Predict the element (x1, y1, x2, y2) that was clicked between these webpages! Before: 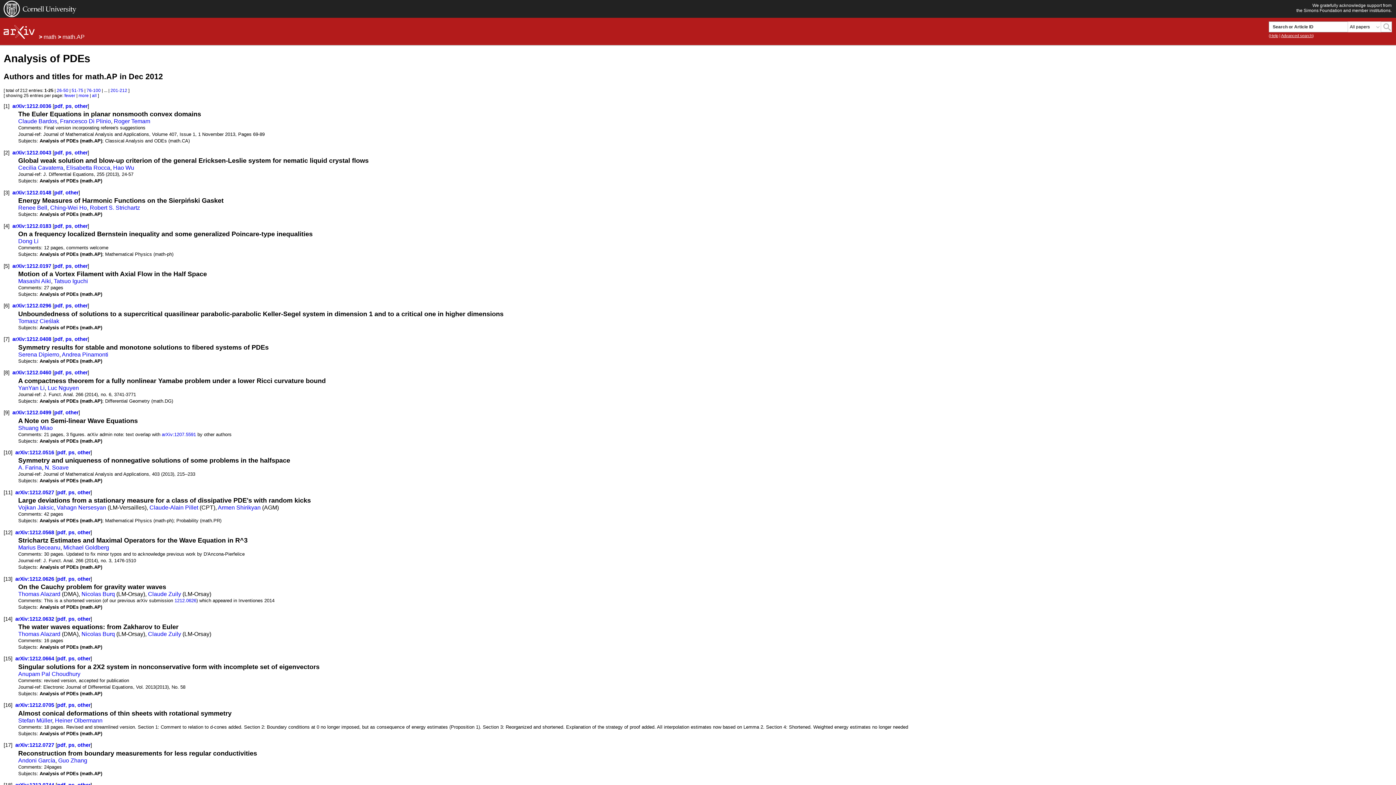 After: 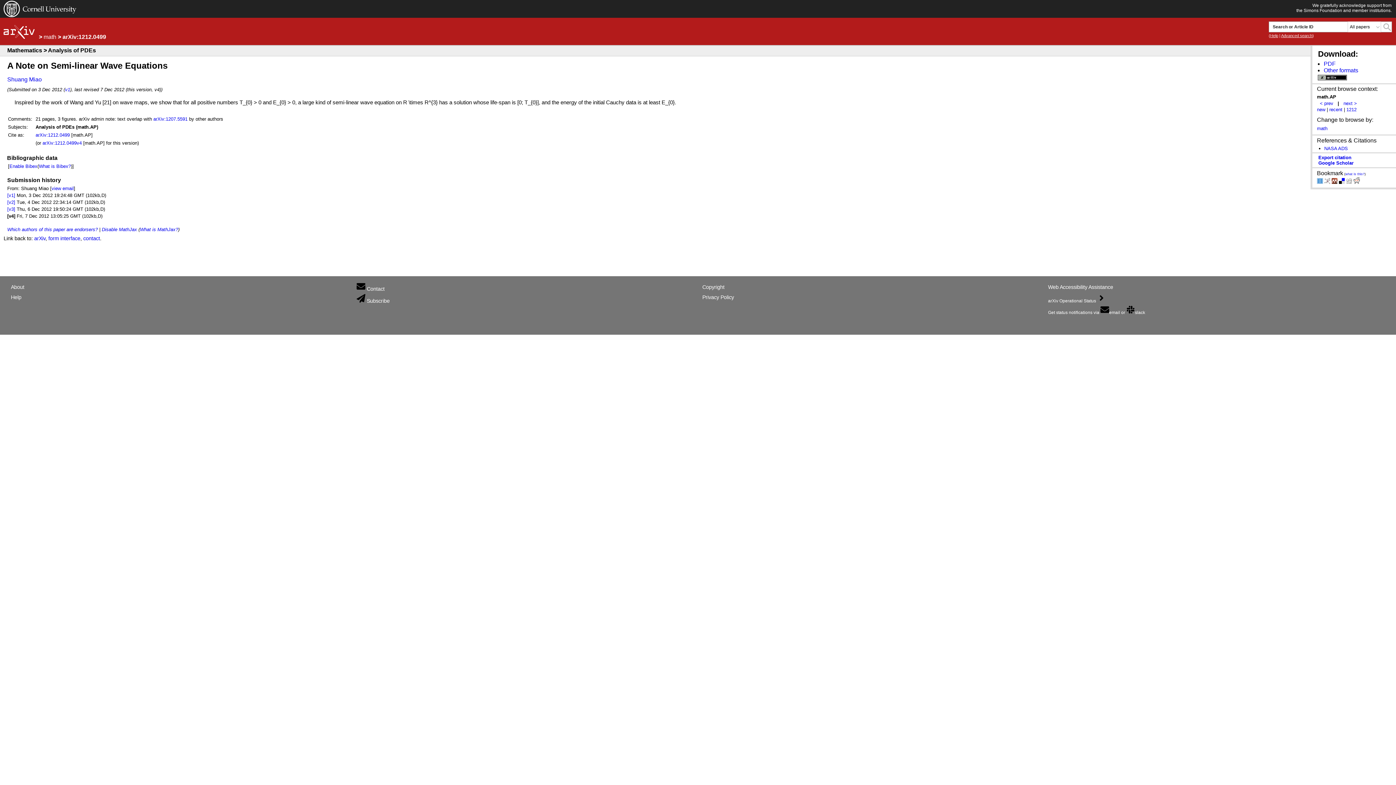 Action: bbox: (12, 409, 51, 415) label: arXiv:1212.0499